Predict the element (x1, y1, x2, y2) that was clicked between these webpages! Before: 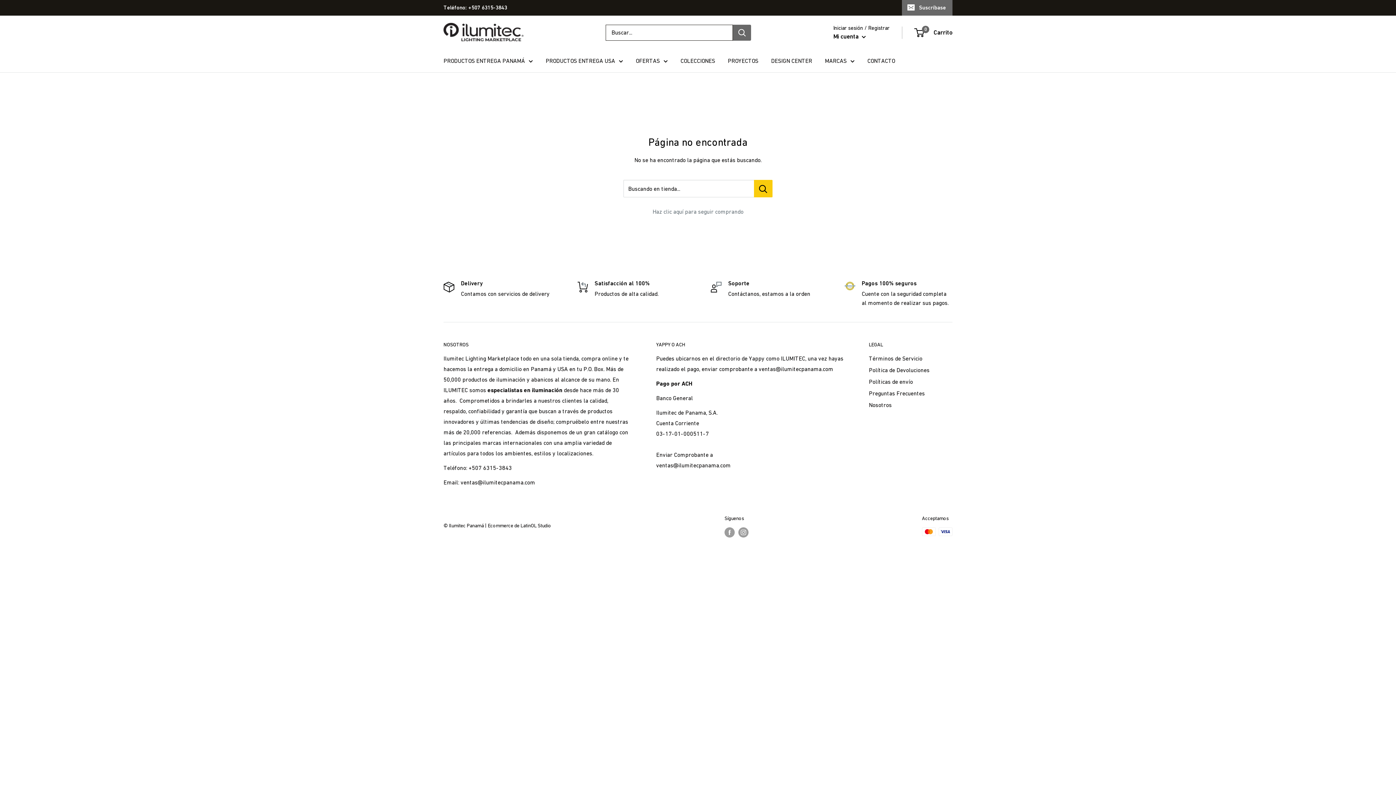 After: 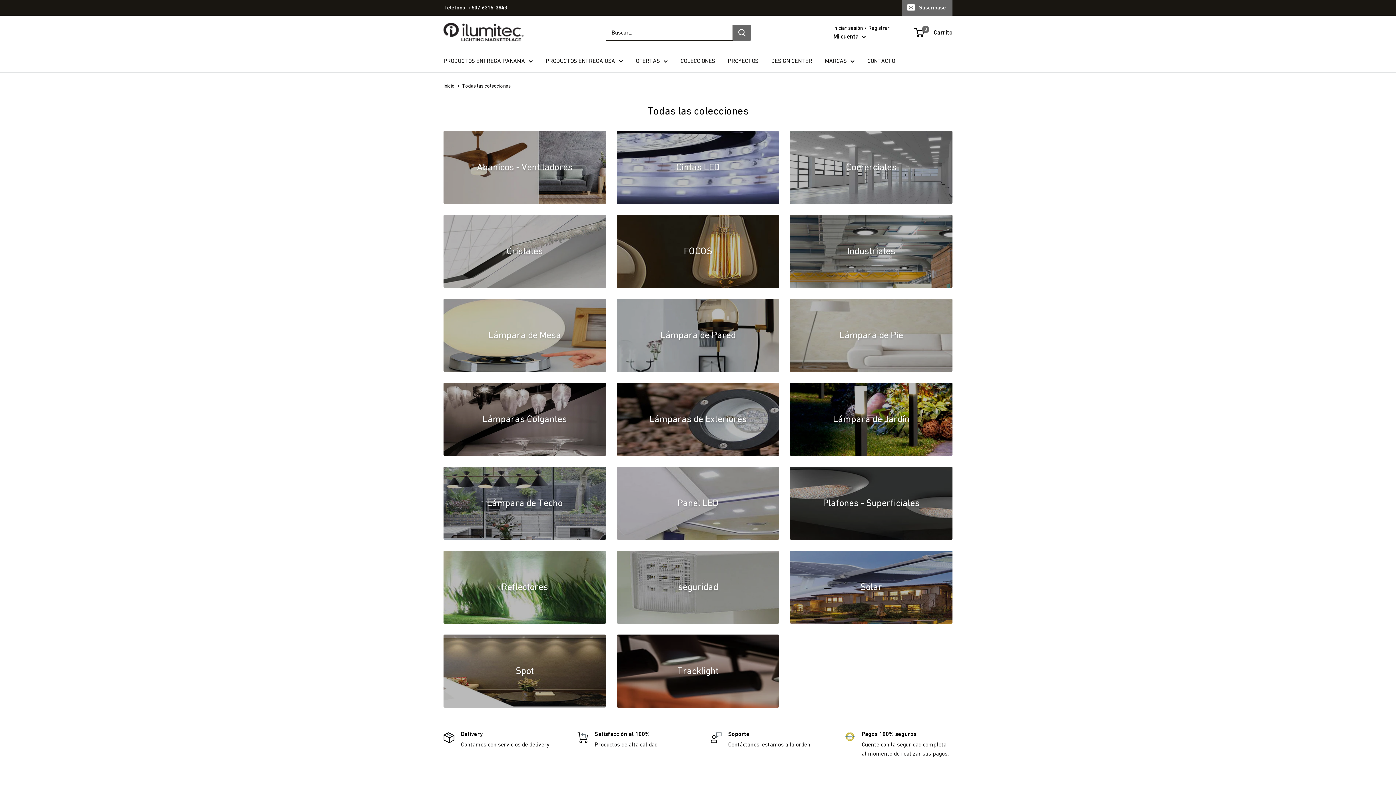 Action: bbox: (680, 55, 715, 66) label: COLECCIONES